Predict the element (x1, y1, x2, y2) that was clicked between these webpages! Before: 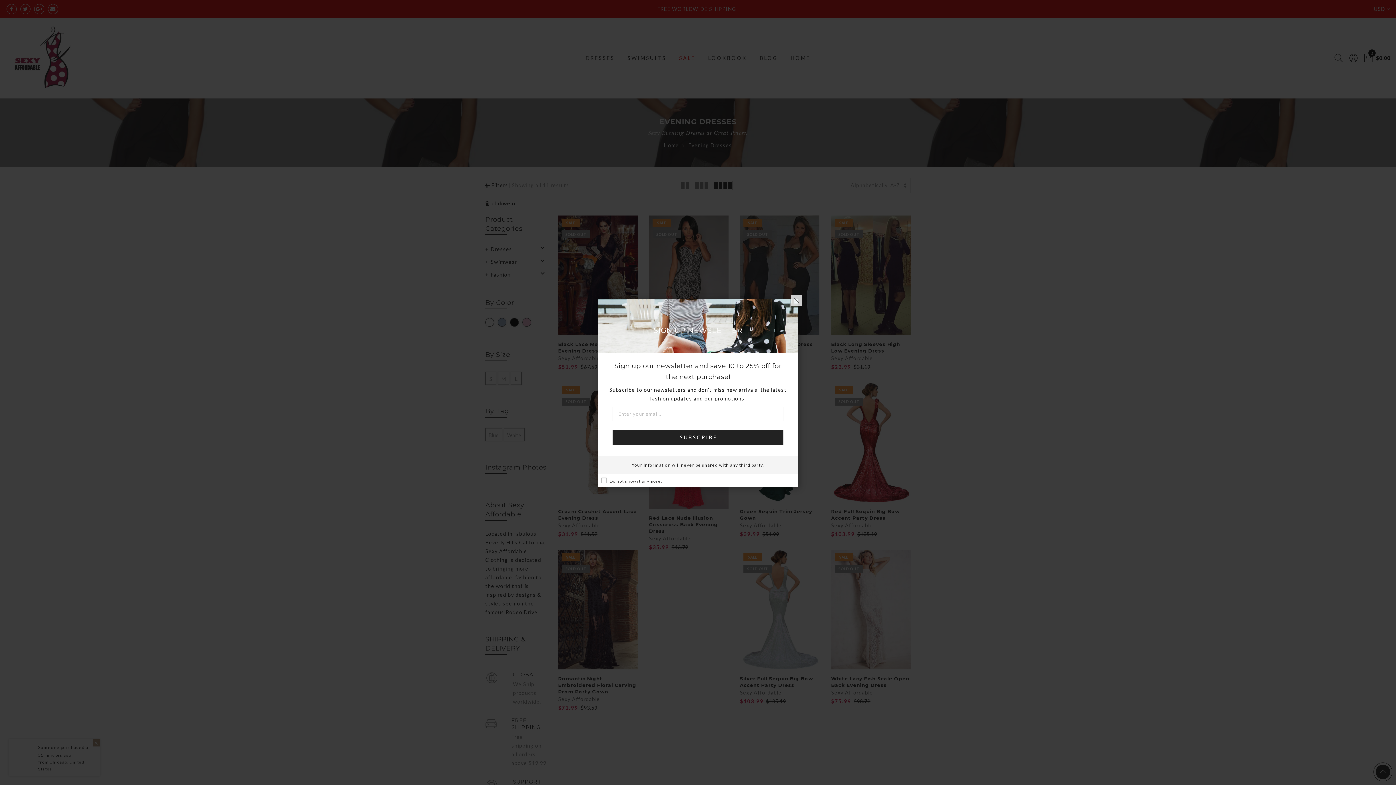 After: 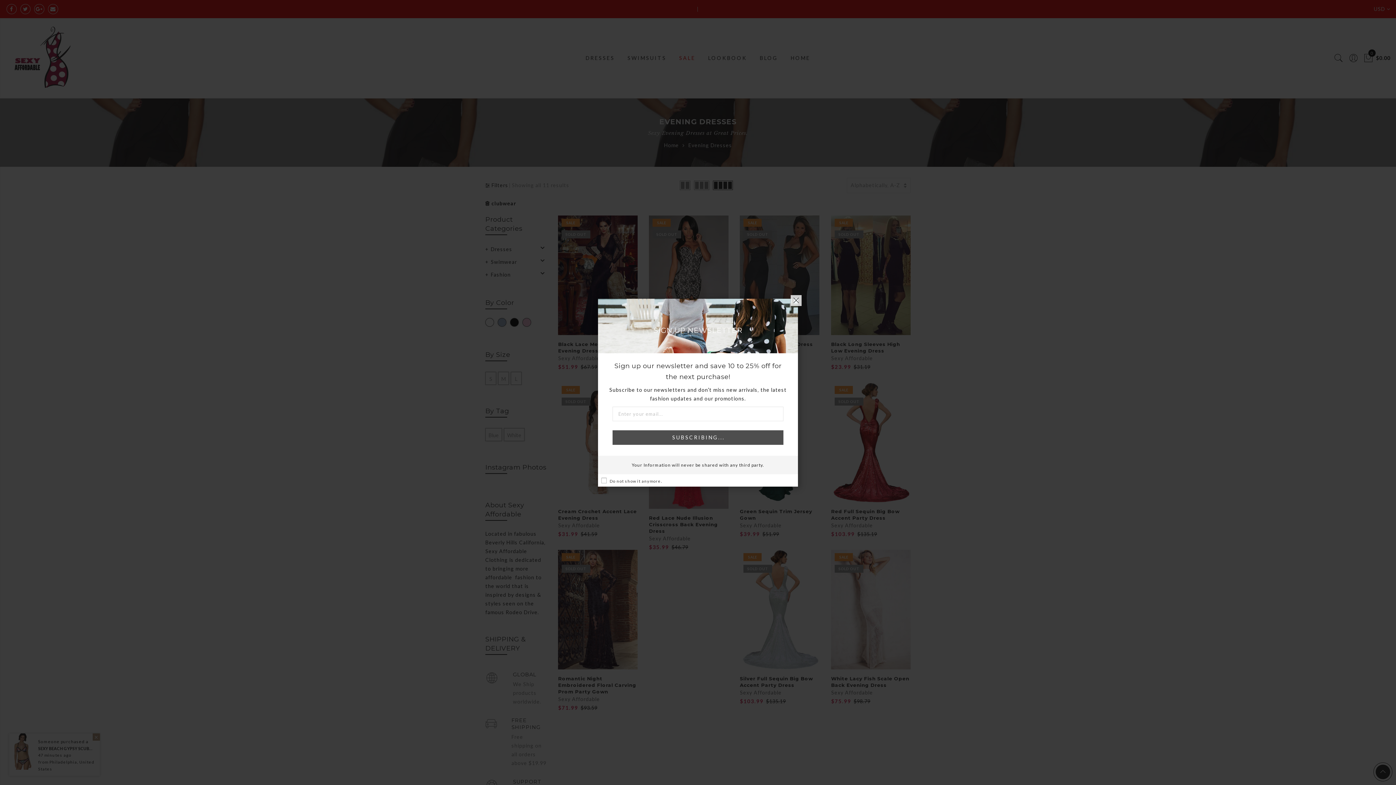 Action: label: SUBSCRIBE bbox: (612, 430, 783, 444)